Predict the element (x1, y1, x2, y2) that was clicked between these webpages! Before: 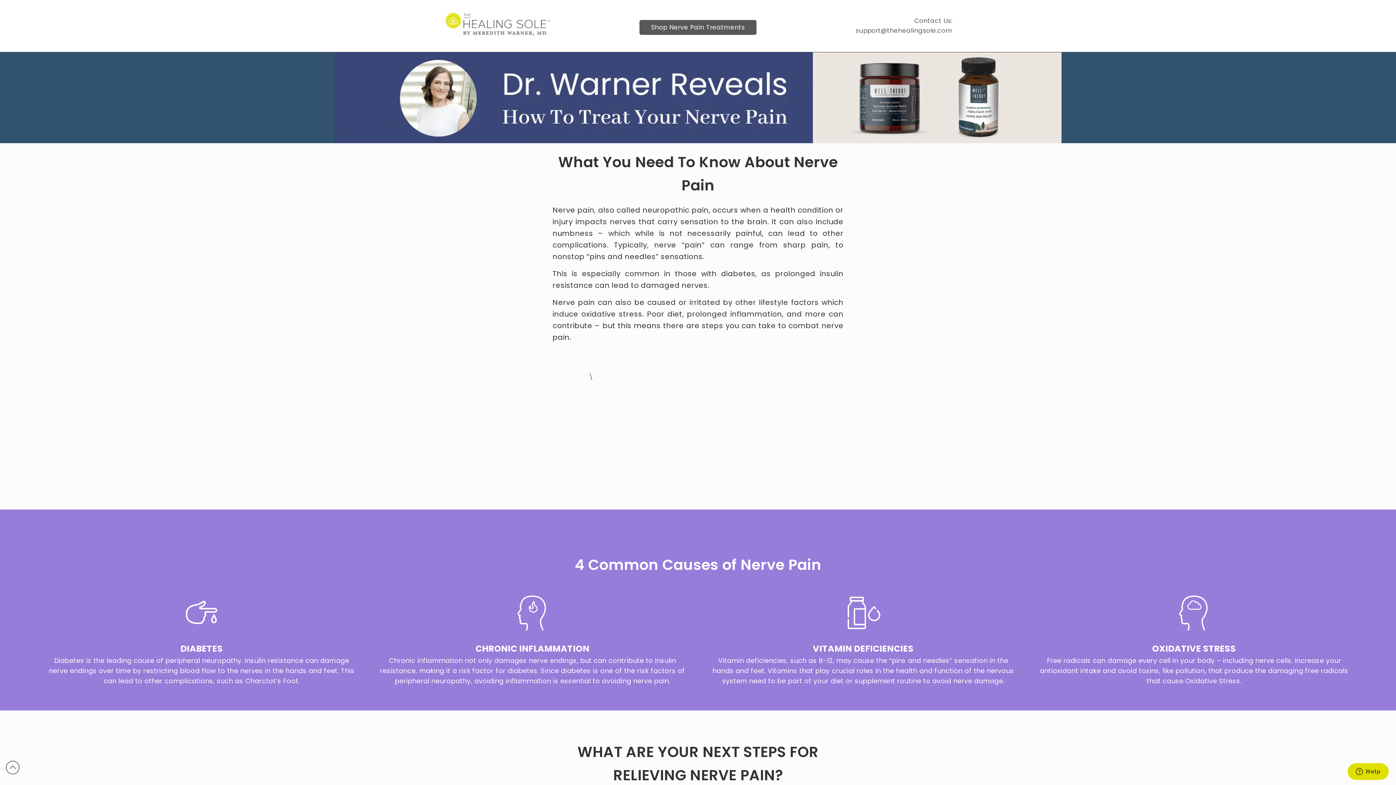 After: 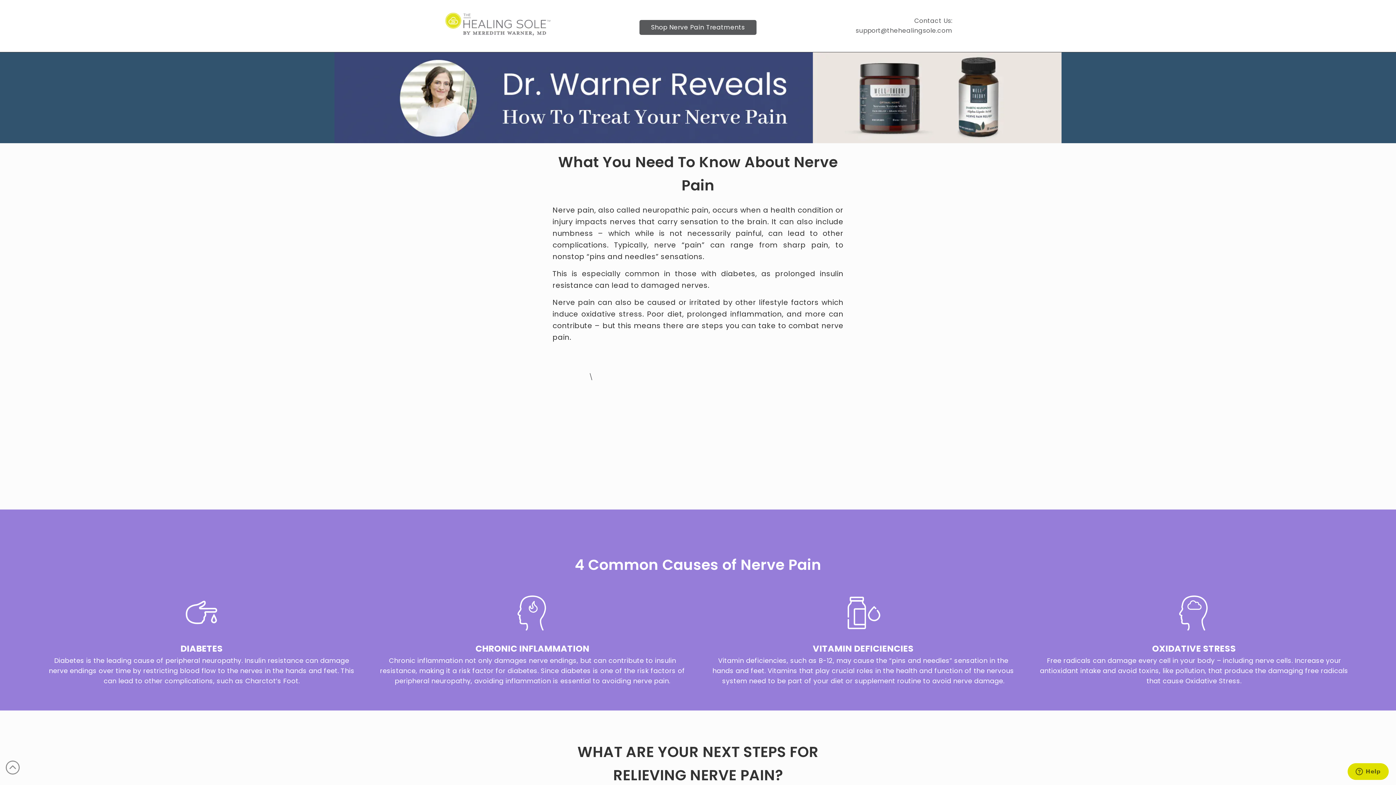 Action: bbox: (855, 26, 952, 34) label: support@thehealingsole.com